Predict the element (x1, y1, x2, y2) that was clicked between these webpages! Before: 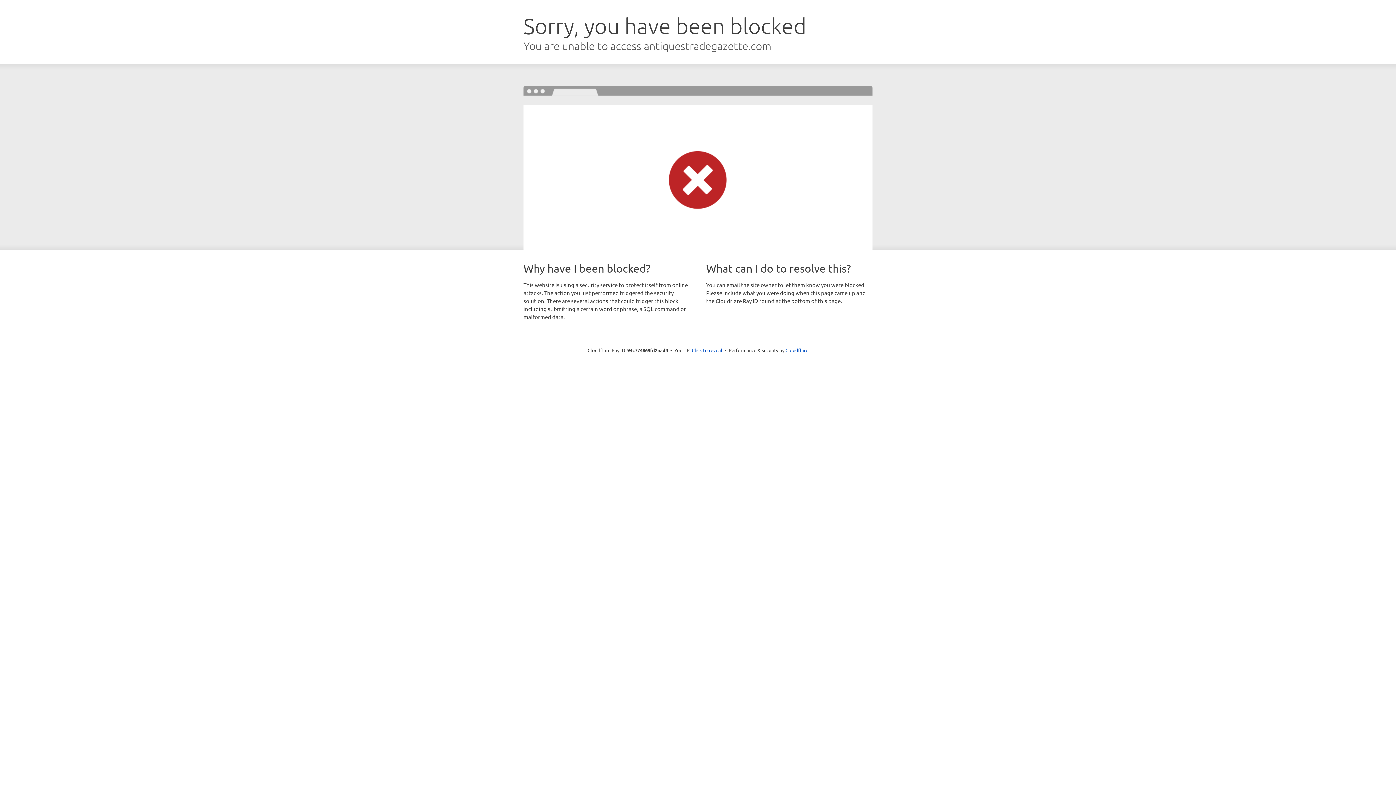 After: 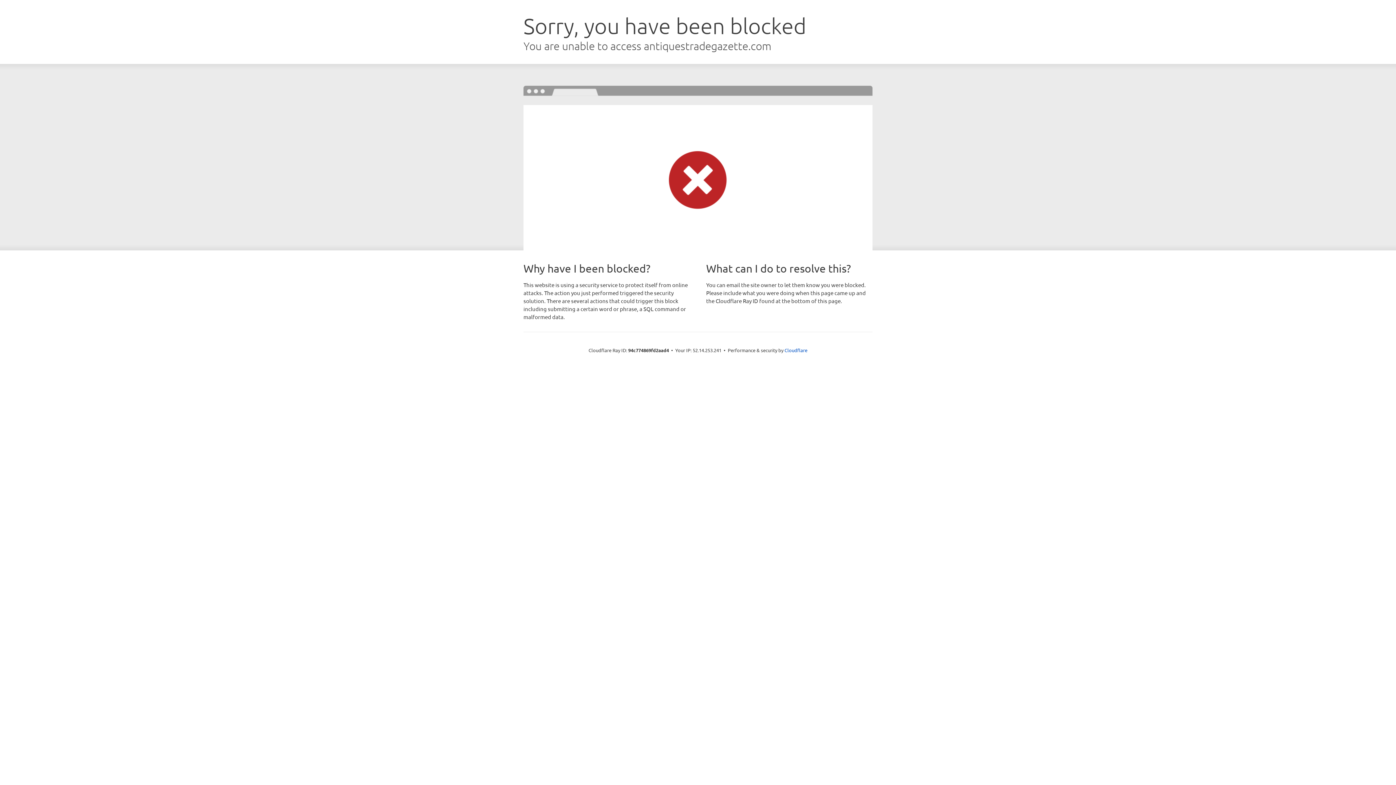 Action: bbox: (692, 346, 722, 353) label: Click to reveal